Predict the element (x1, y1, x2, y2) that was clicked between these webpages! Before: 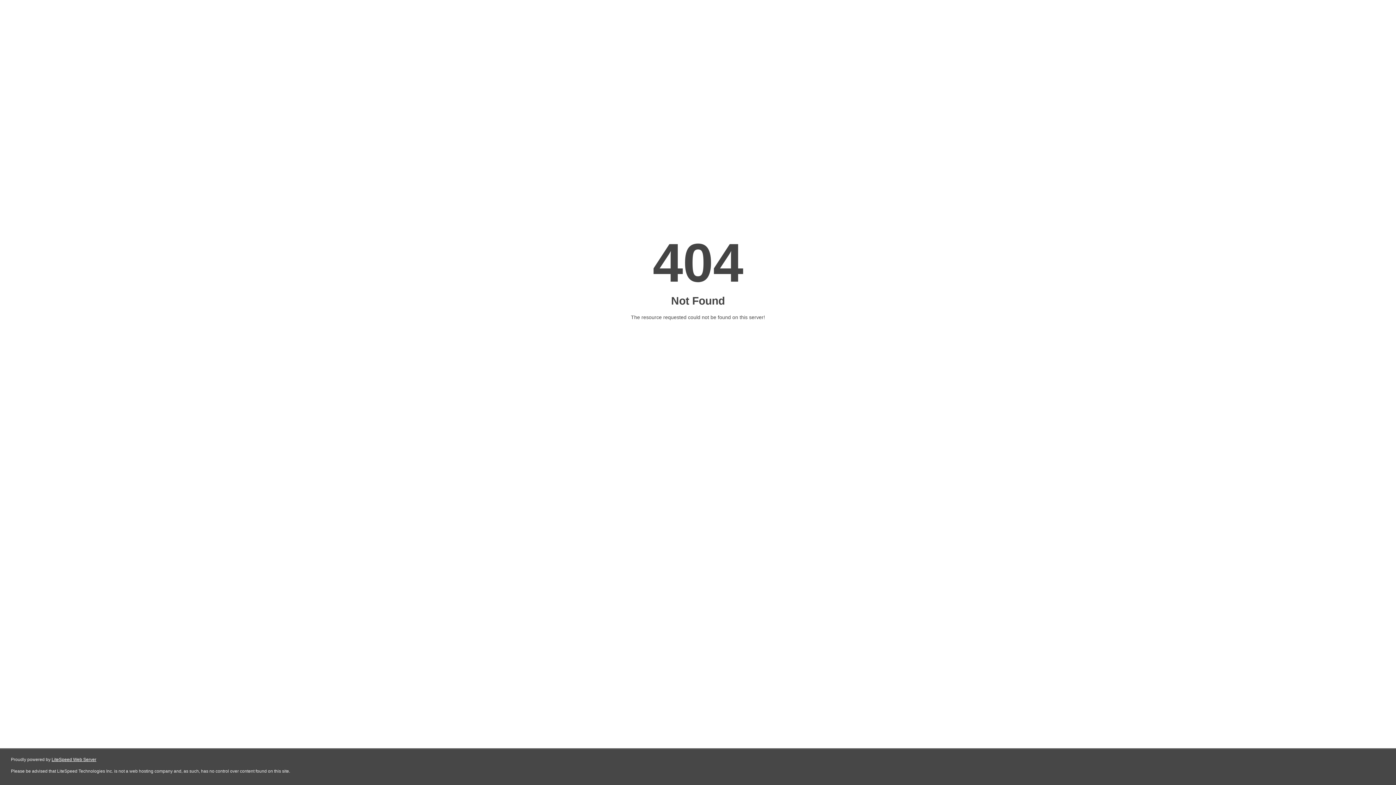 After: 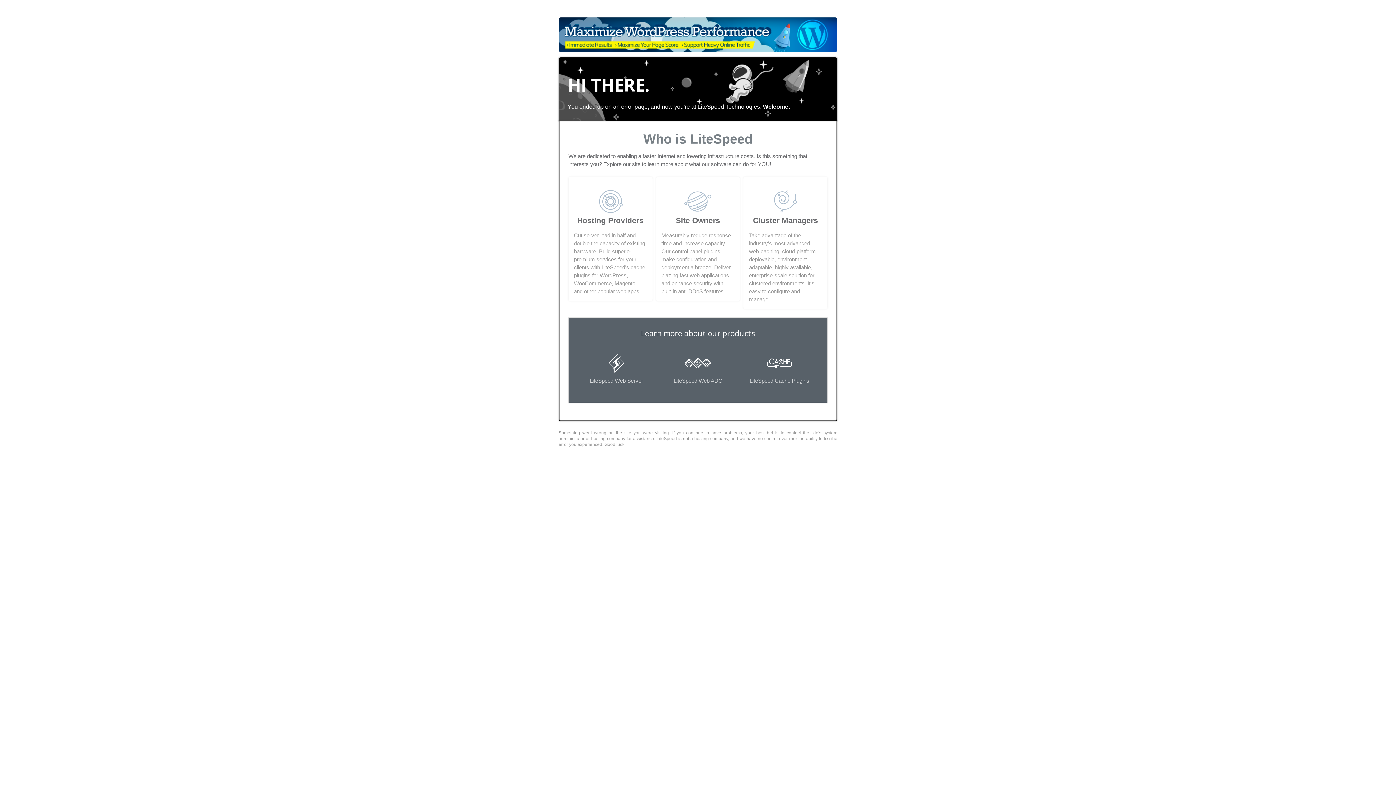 Action: bbox: (51, 757, 96, 762) label: LiteSpeed Web Server